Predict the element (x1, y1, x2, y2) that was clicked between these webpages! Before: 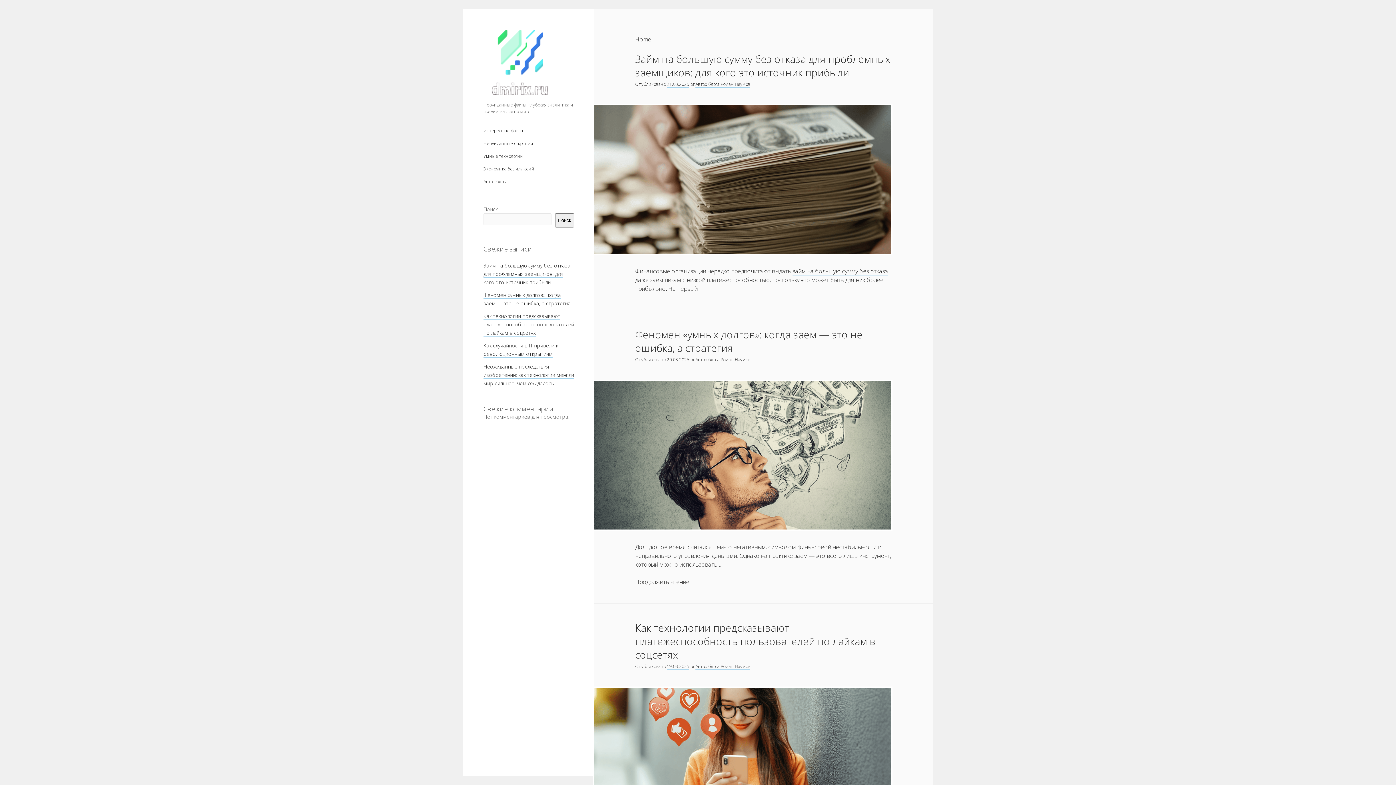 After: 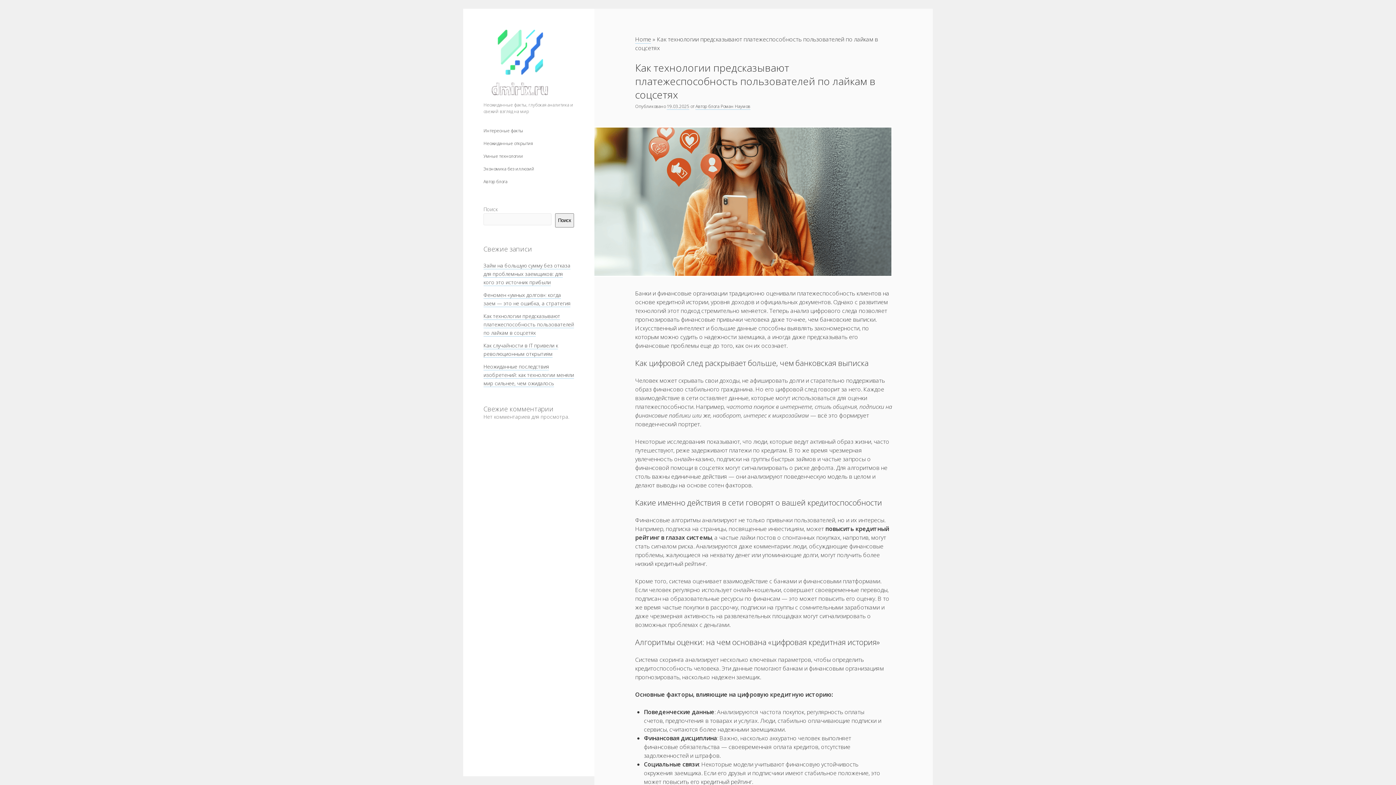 Action: label: Как технологии предсказывают платежеспособность пользователей по лайкам в соцсетях bbox: (483, 312, 574, 336)